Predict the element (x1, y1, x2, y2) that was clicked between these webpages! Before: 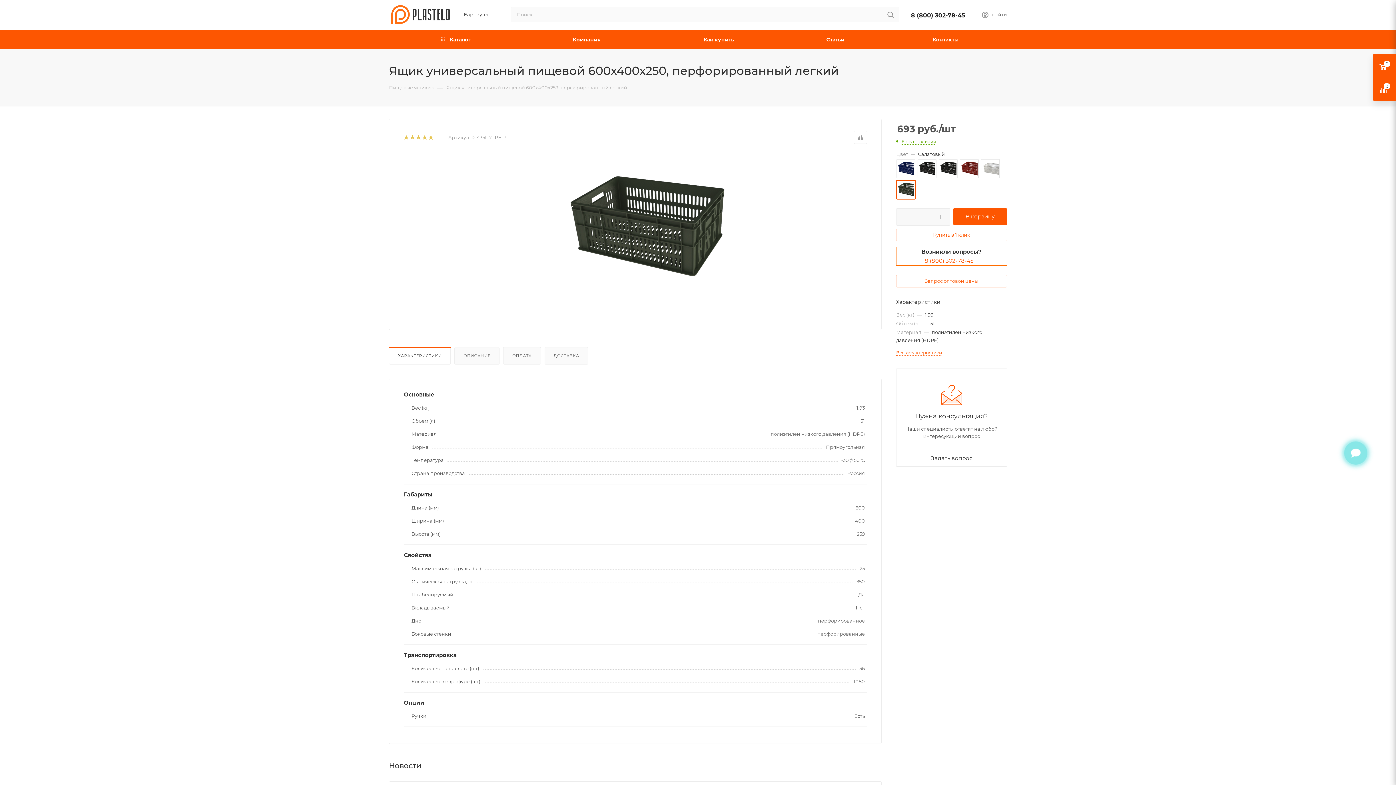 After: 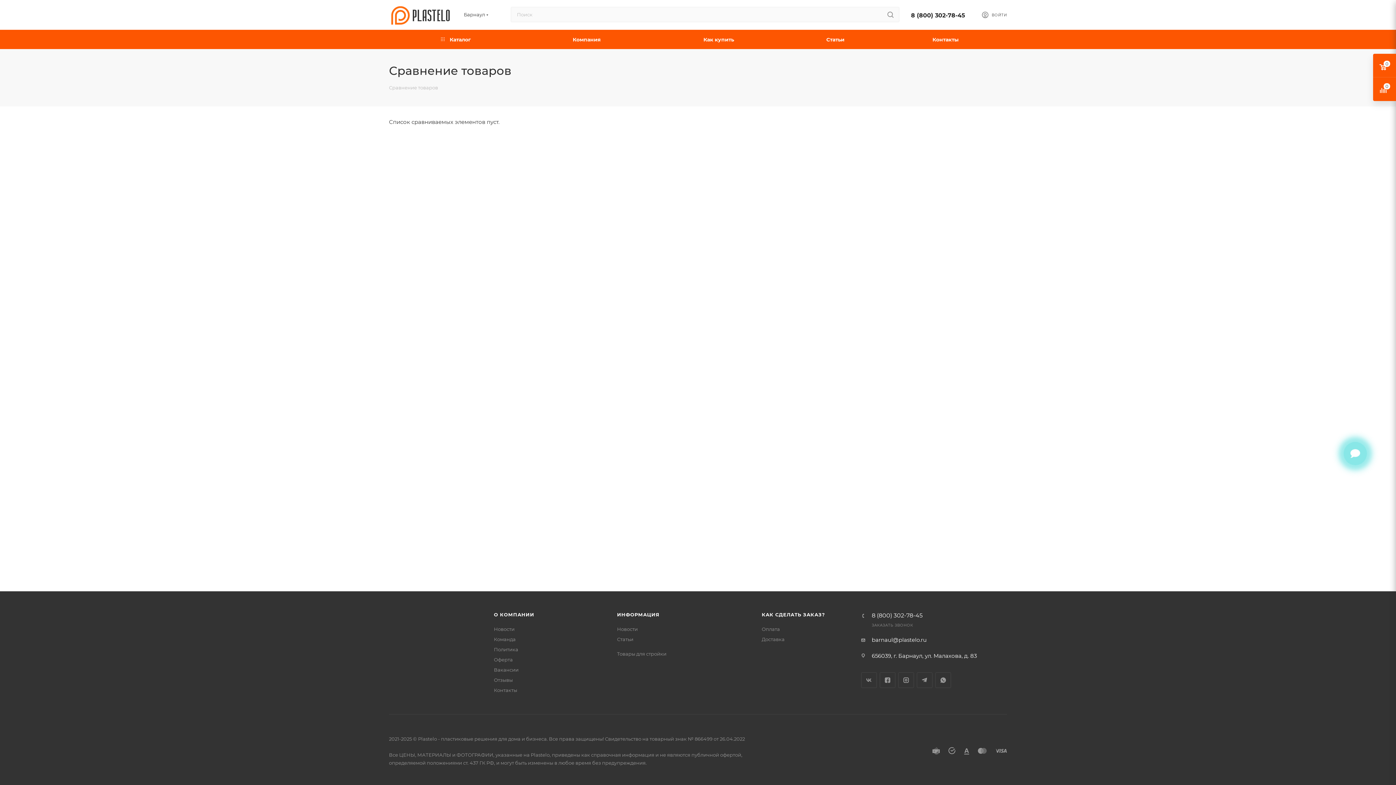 Action: bbox: (1373, 77, 1396, 101)